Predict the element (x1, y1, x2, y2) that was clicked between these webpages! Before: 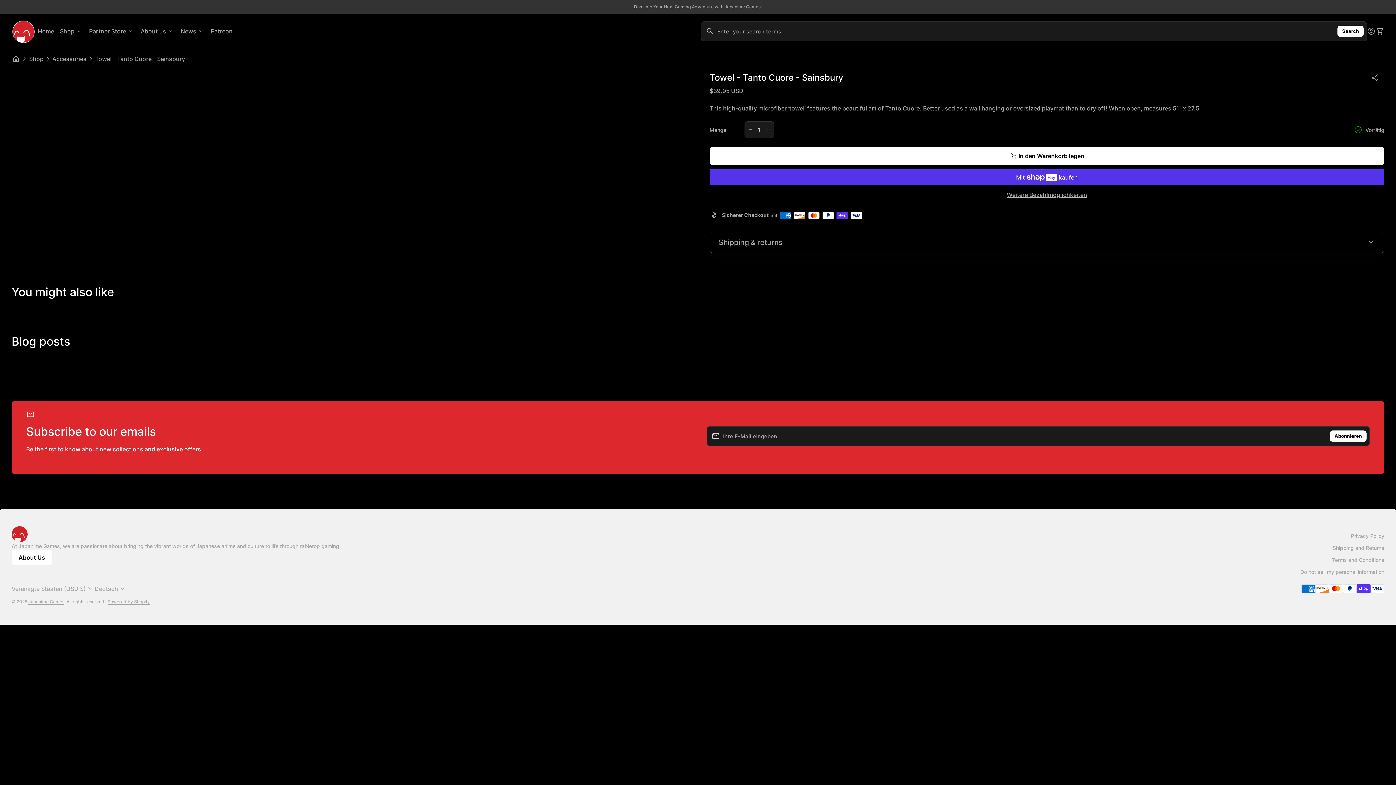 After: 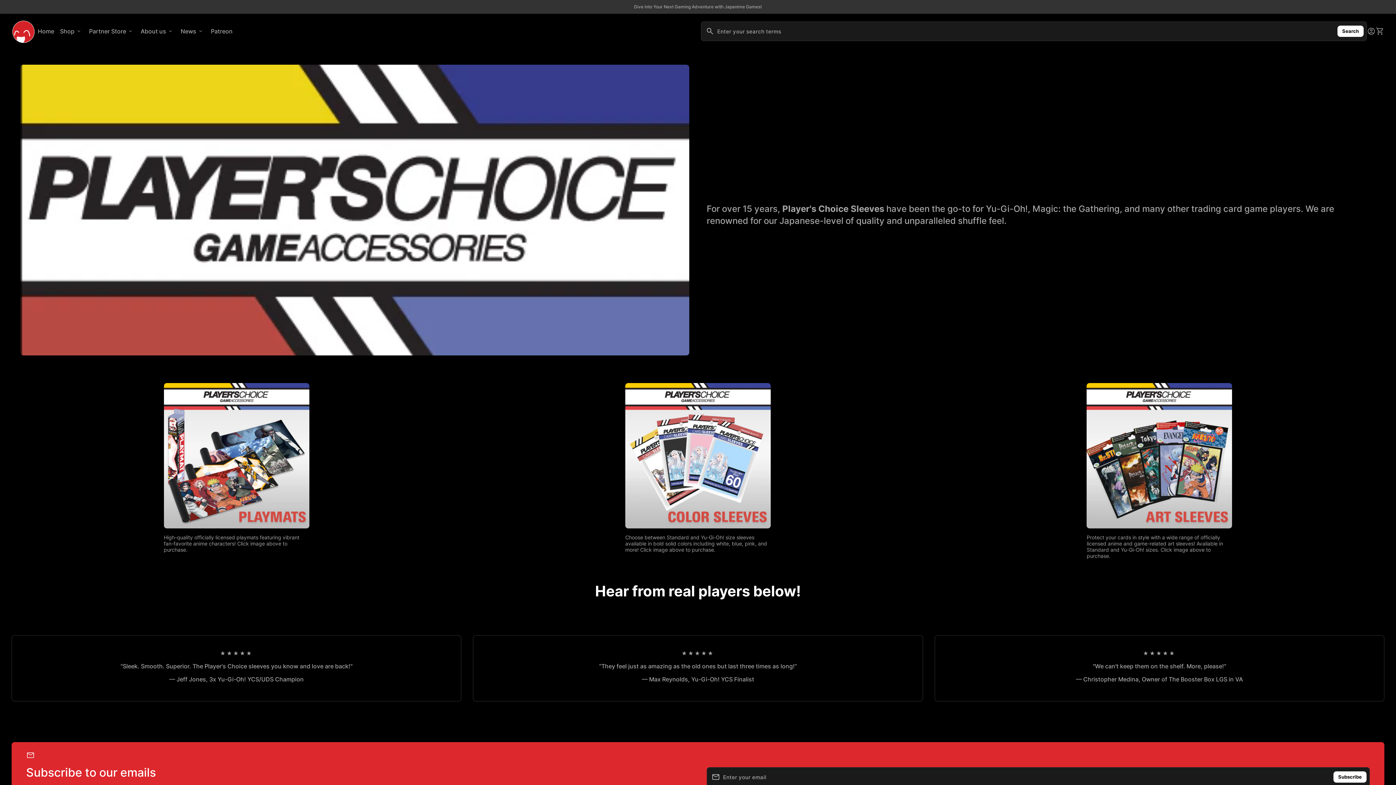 Action: label: Dive into Your Next Gaming Adventure with Japanime Games! bbox: (634, 3, 762, 10)